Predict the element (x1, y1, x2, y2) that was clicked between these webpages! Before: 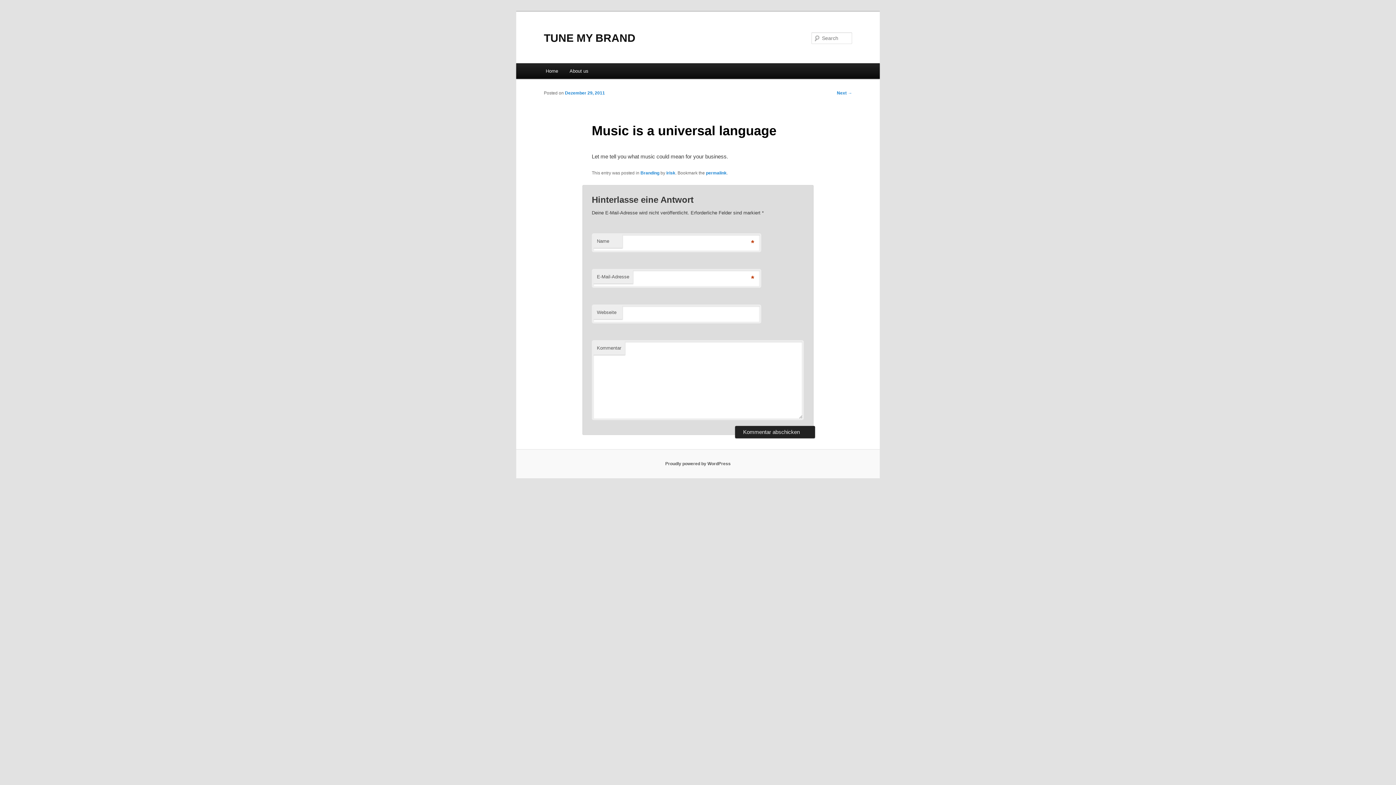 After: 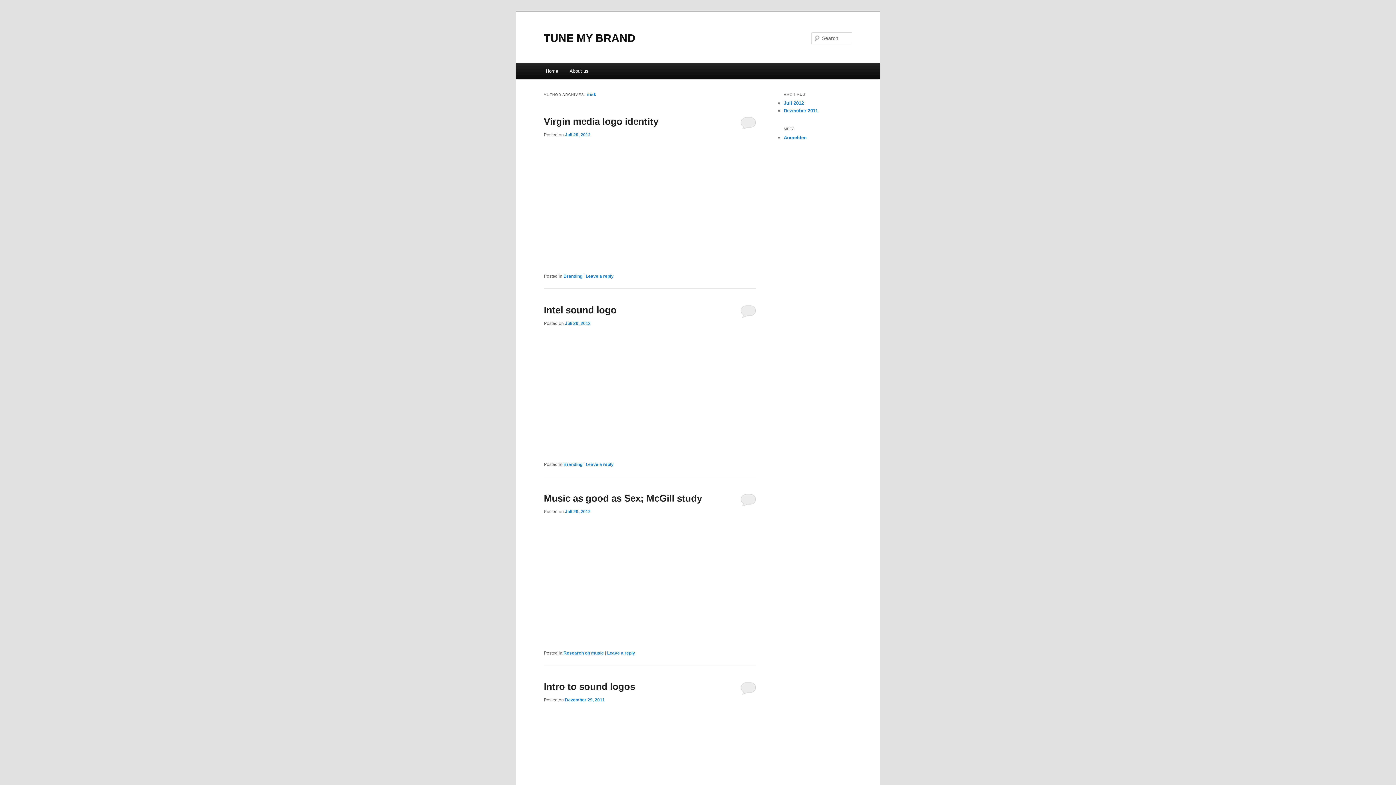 Action: bbox: (666, 170, 675, 175) label: irisk